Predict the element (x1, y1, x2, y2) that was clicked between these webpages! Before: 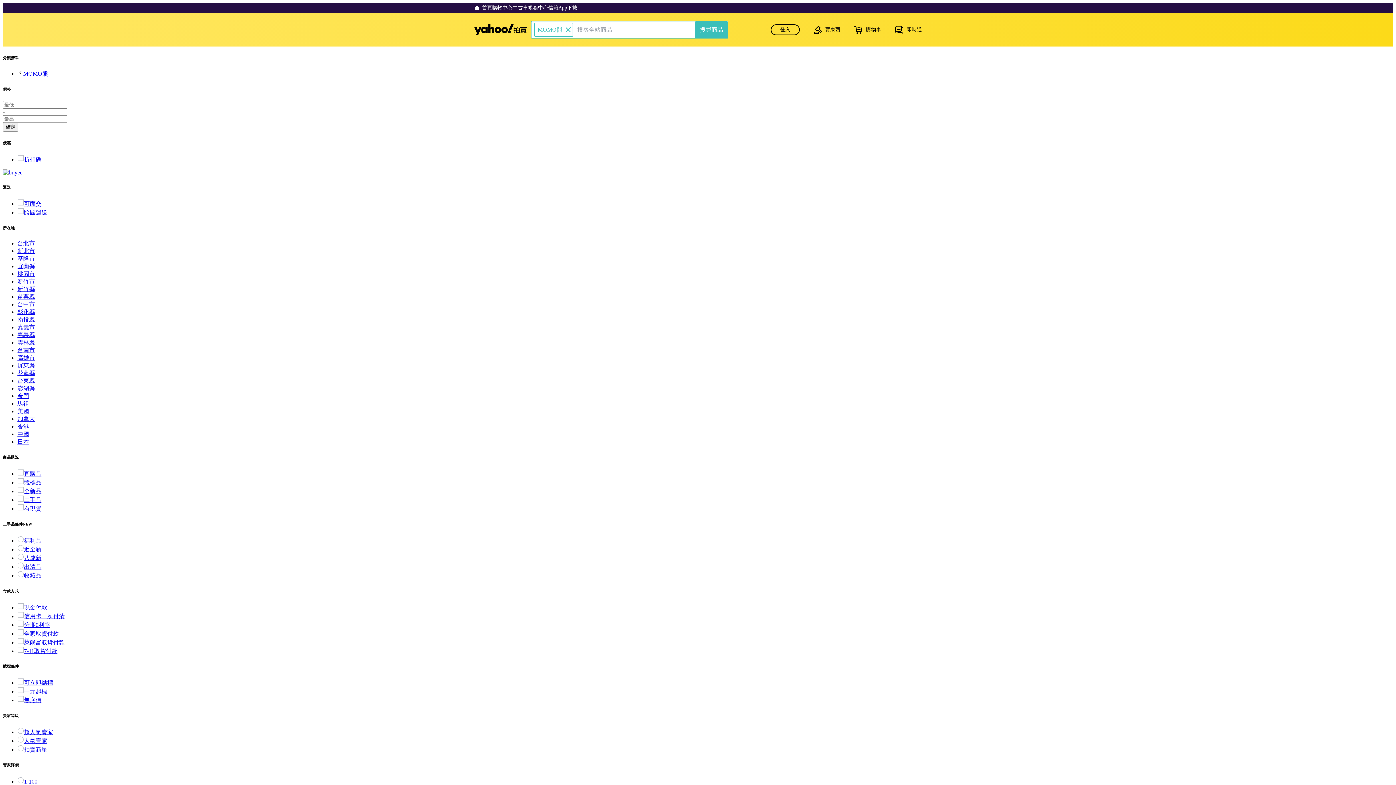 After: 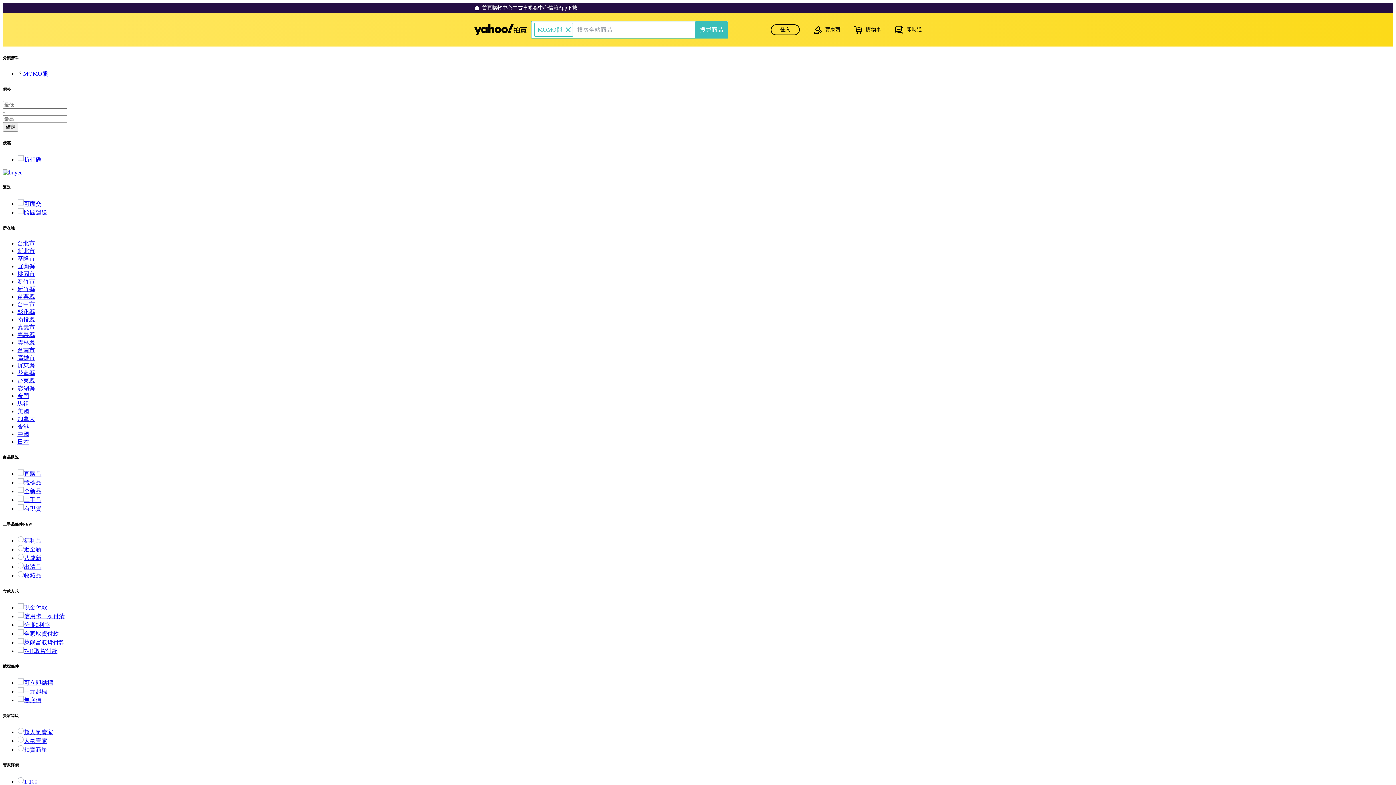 Action: label: 基隆市 bbox: (17, 255, 34, 261)